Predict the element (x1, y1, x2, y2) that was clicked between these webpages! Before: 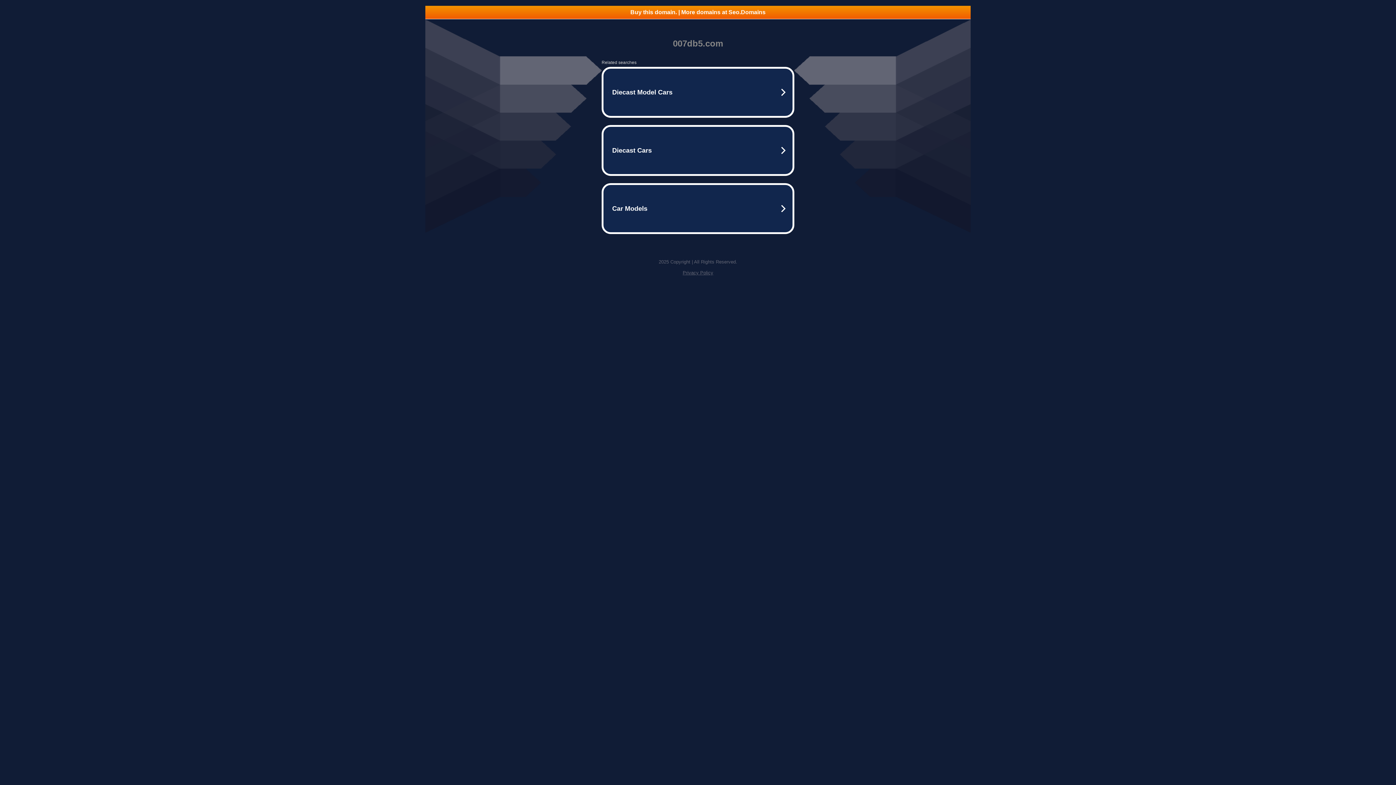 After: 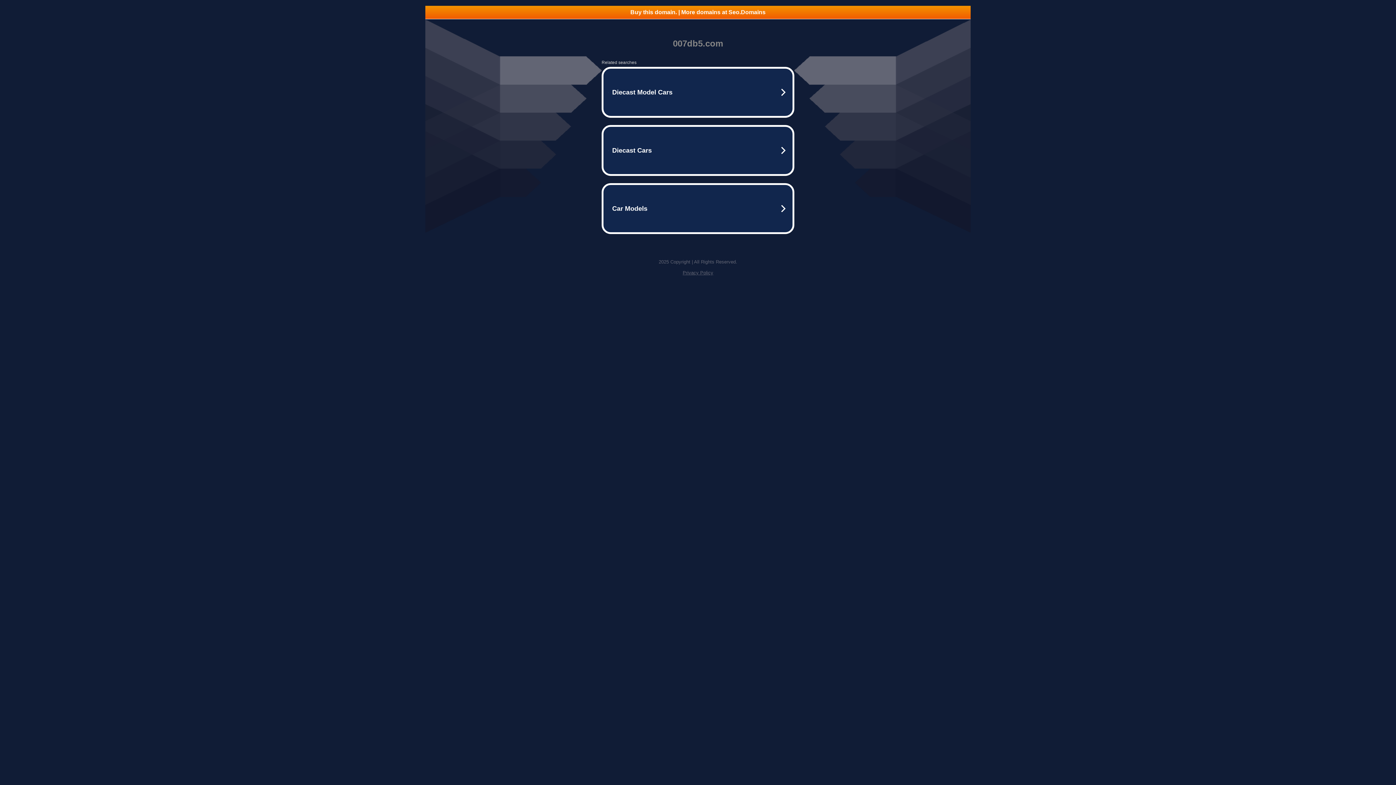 Action: bbox: (425, 5, 970, 18) label: Buy this domain. | More domains at Seo.Domains